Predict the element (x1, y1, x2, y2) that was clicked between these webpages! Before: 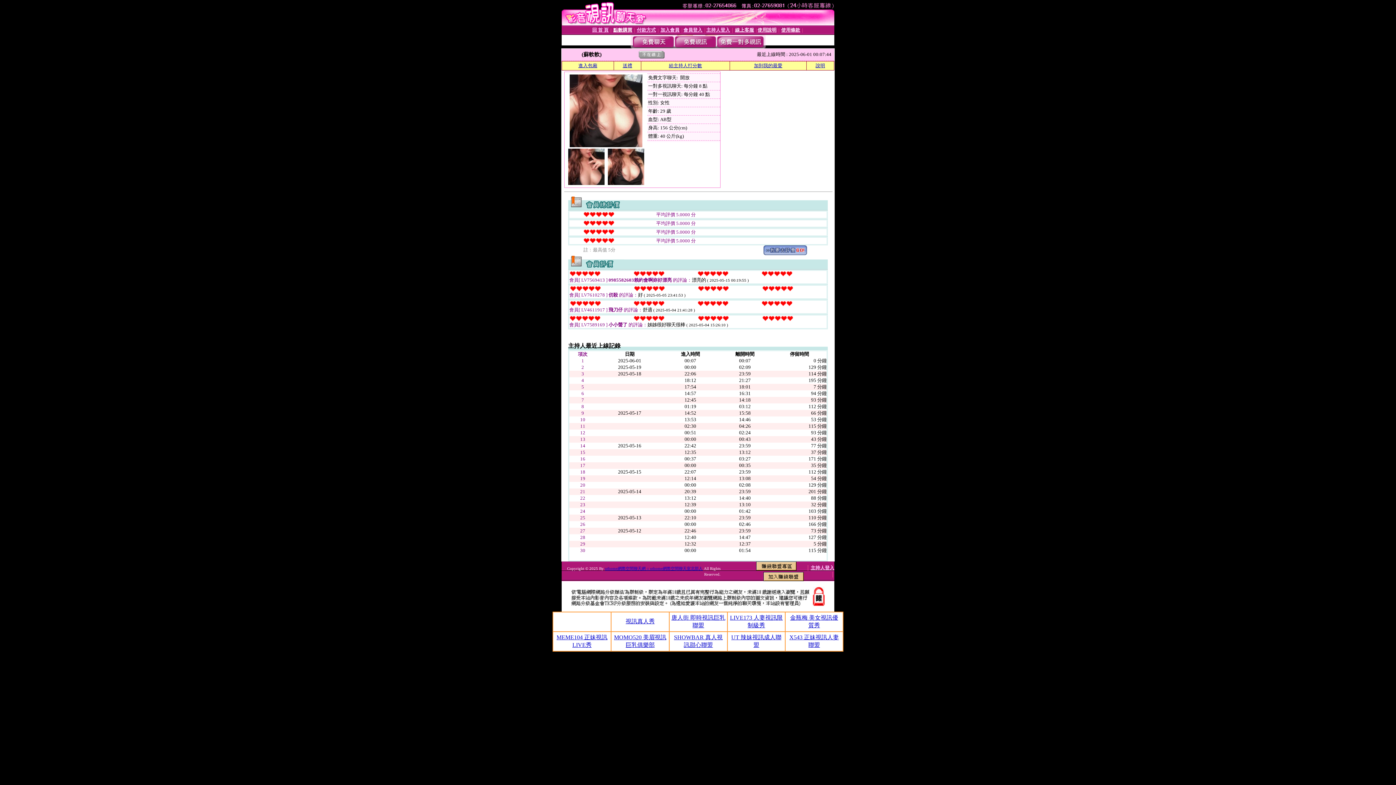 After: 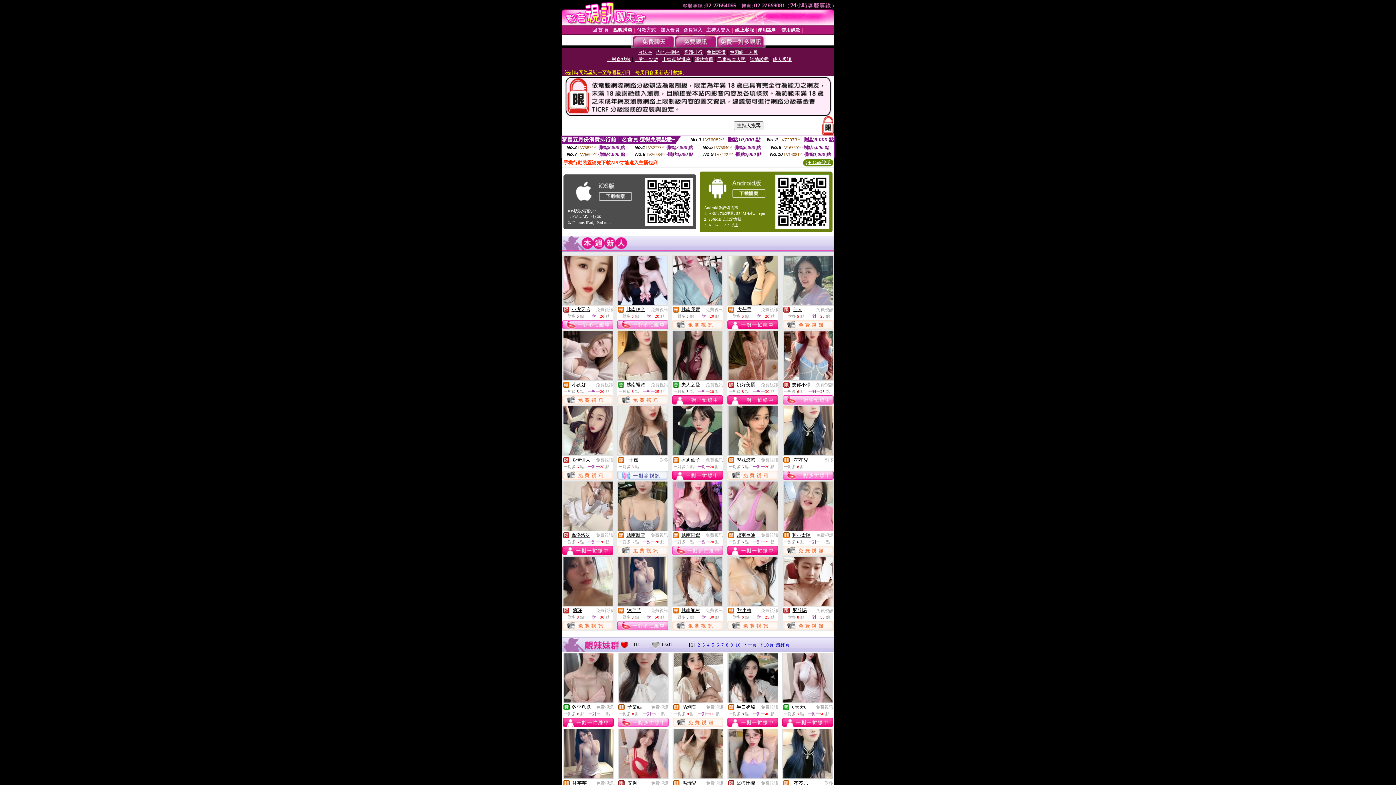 Action: label: 回 首 頁 bbox: (592, 26, 608, 32)